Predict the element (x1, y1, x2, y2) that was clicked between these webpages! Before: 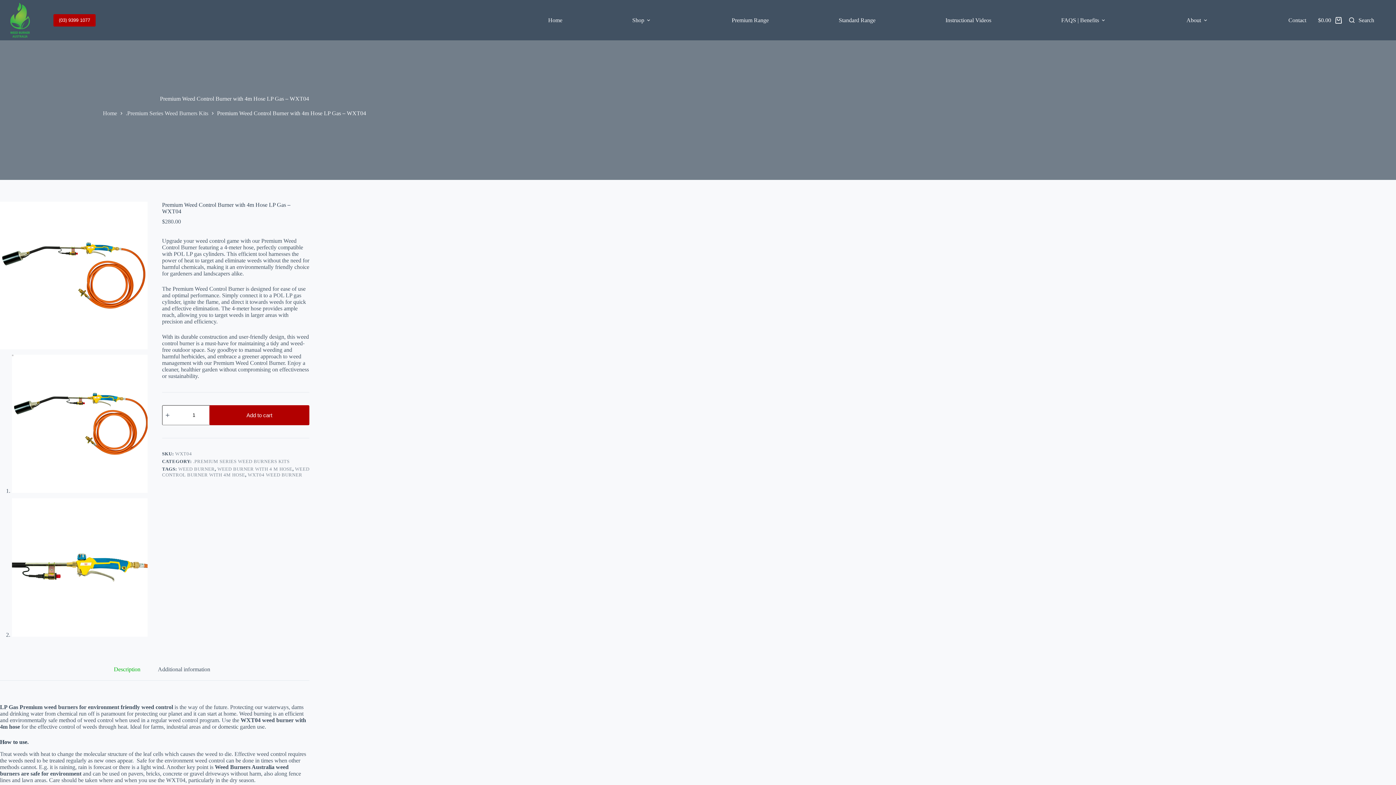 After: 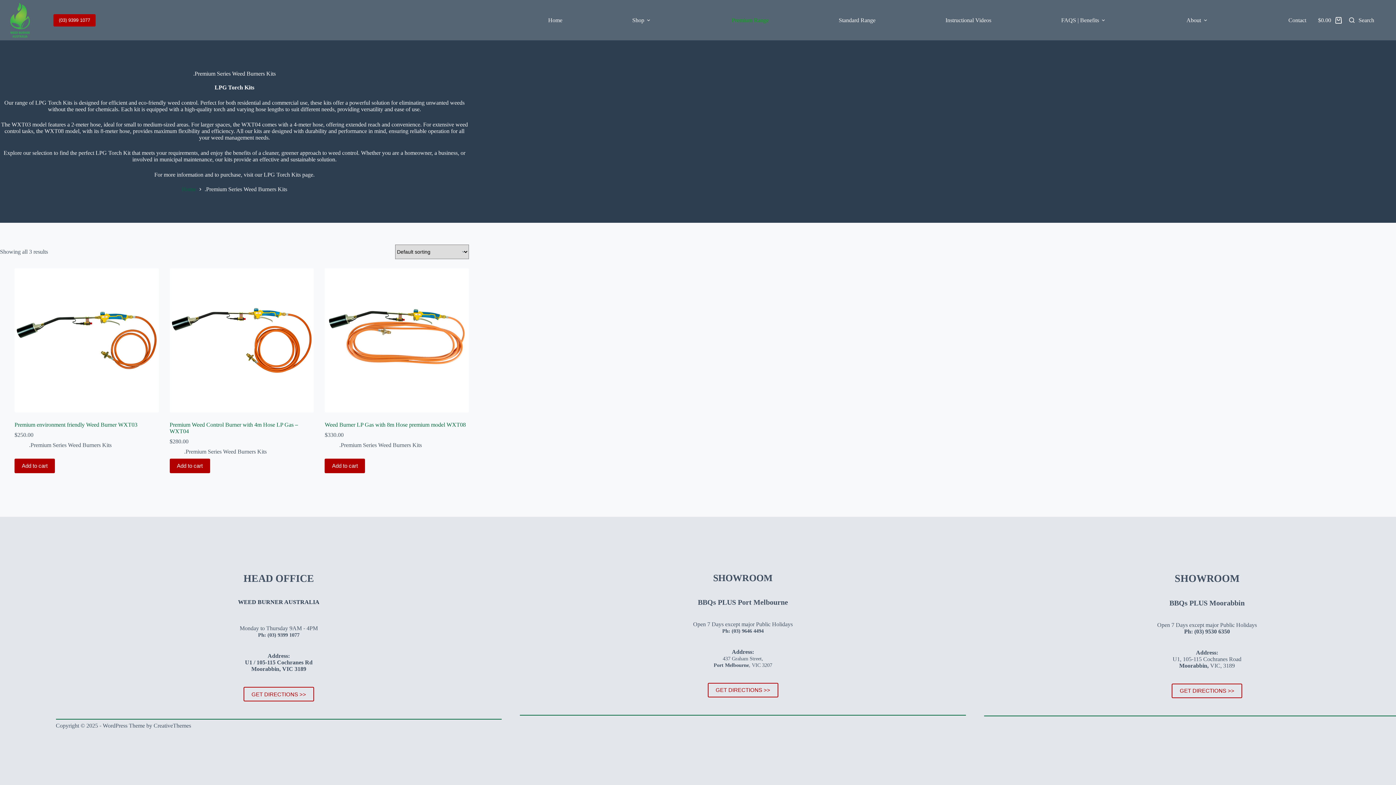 Action: bbox: (193, 458, 289, 464) label: .PREMIUM SERIES WEED BURNERS KITS